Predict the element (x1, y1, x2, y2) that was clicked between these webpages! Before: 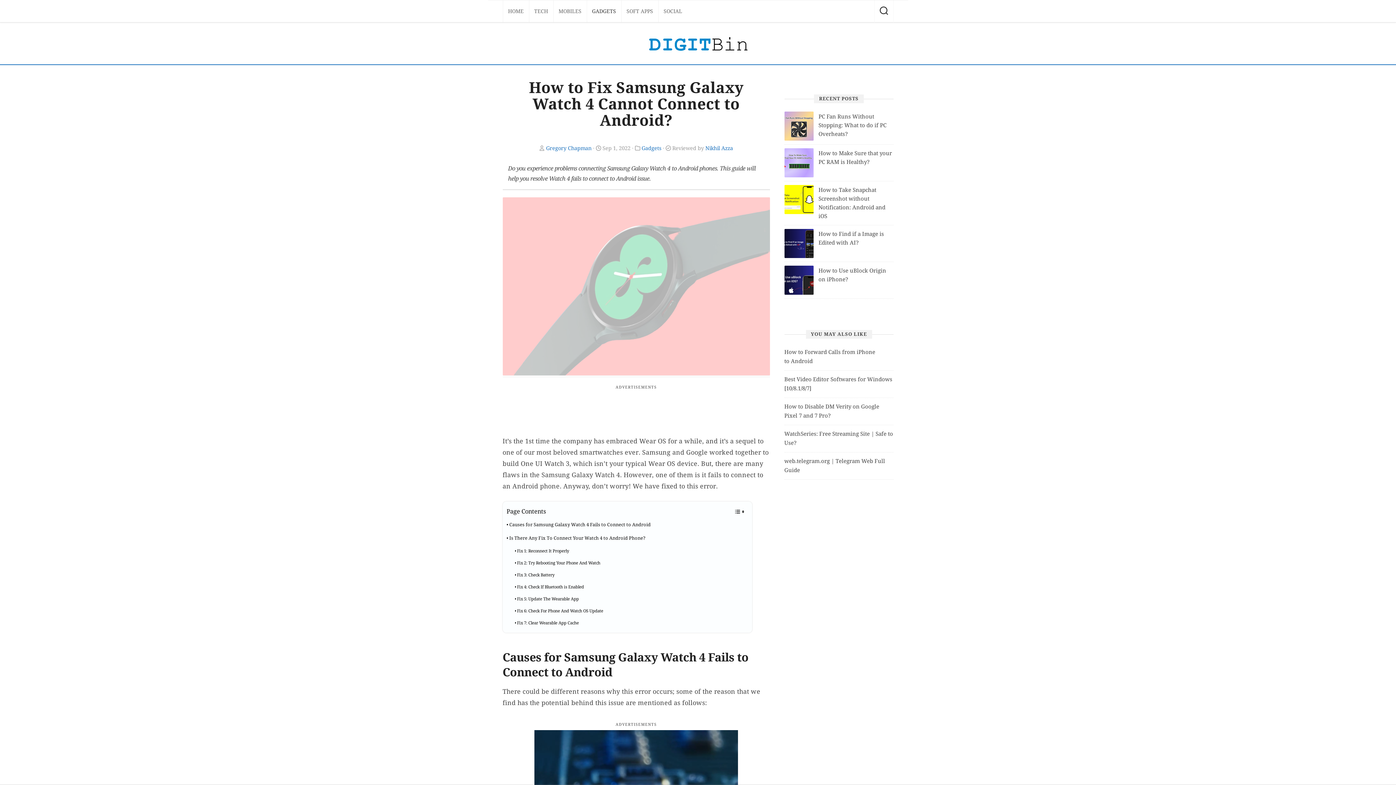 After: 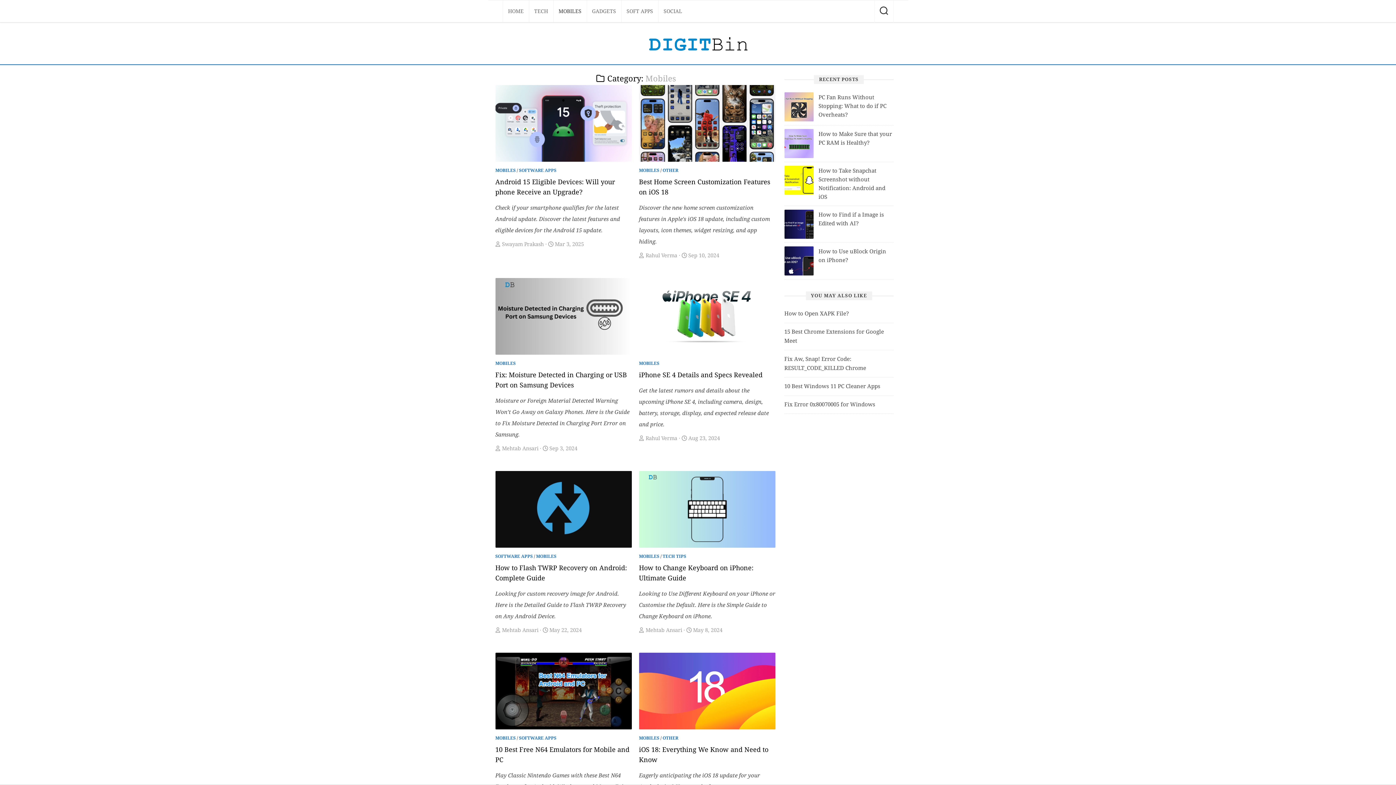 Action: bbox: (558, 7, 581, 14) label: MOBILES